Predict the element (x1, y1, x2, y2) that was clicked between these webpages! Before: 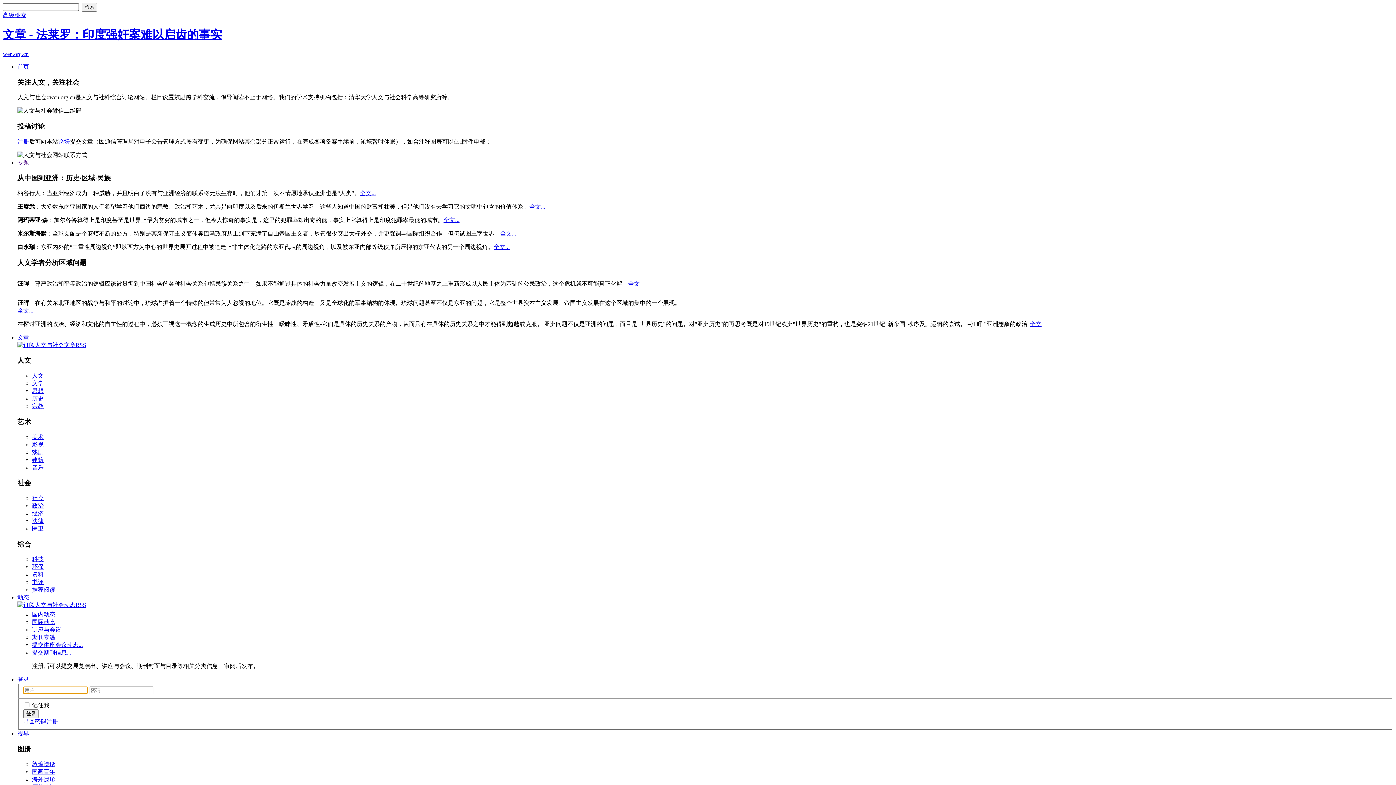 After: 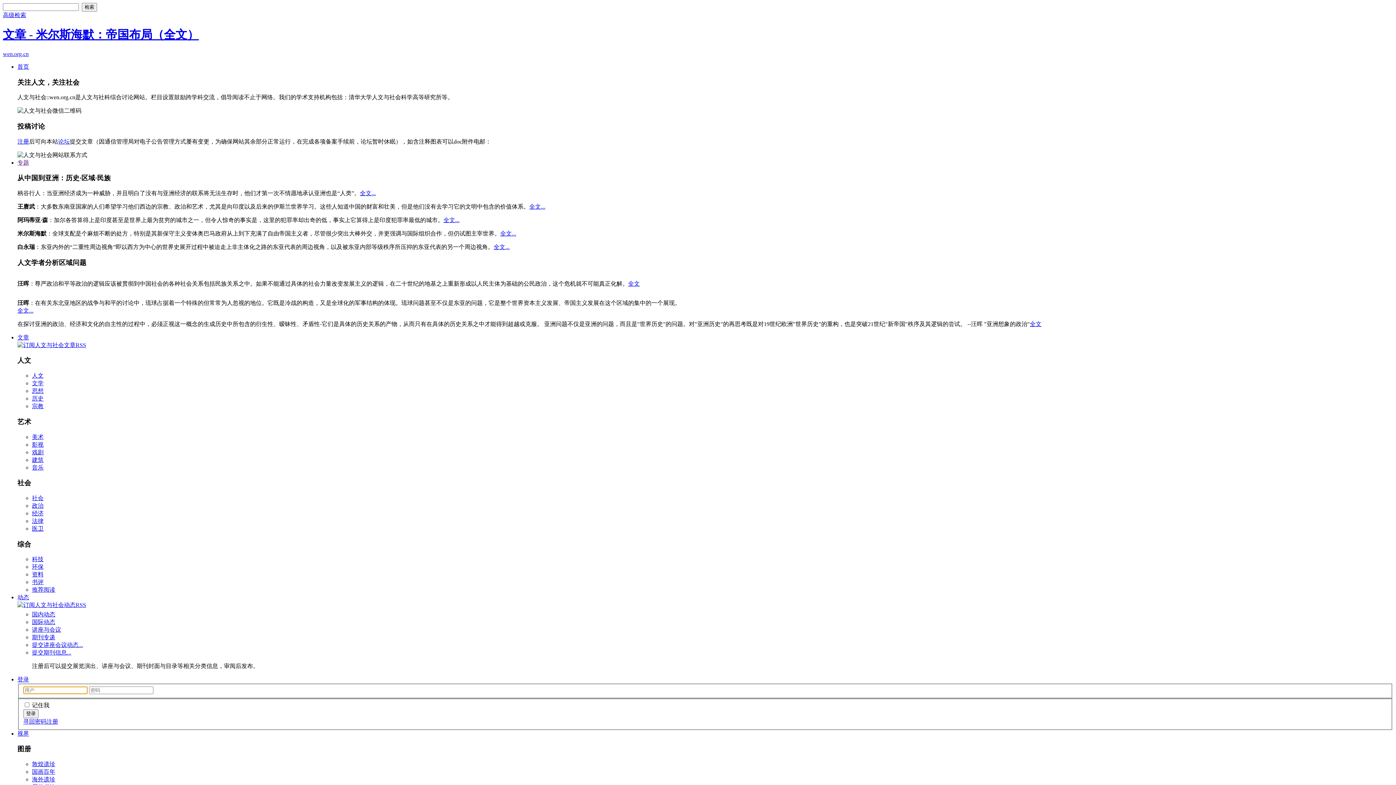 Action: label: 全文... bbox: (500, 230, 516, 236)